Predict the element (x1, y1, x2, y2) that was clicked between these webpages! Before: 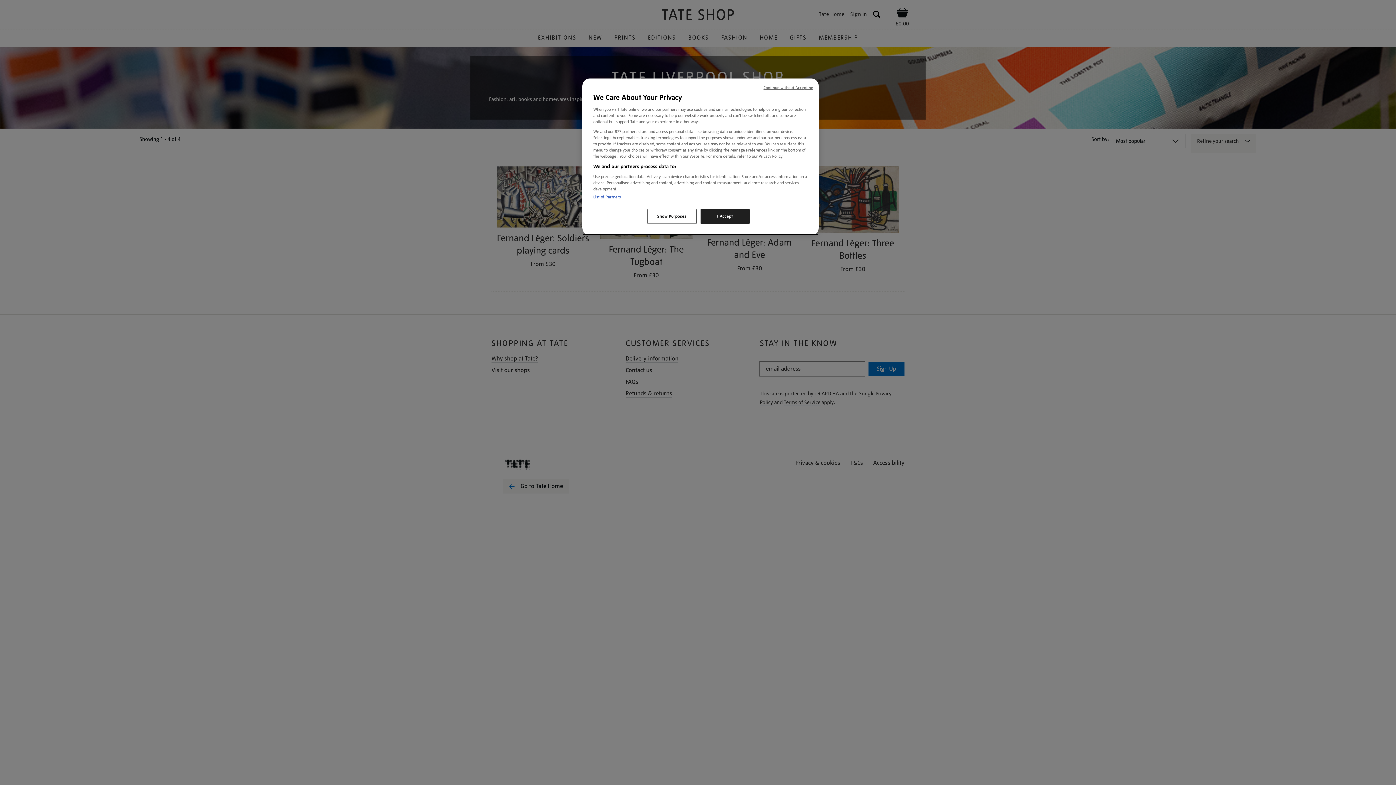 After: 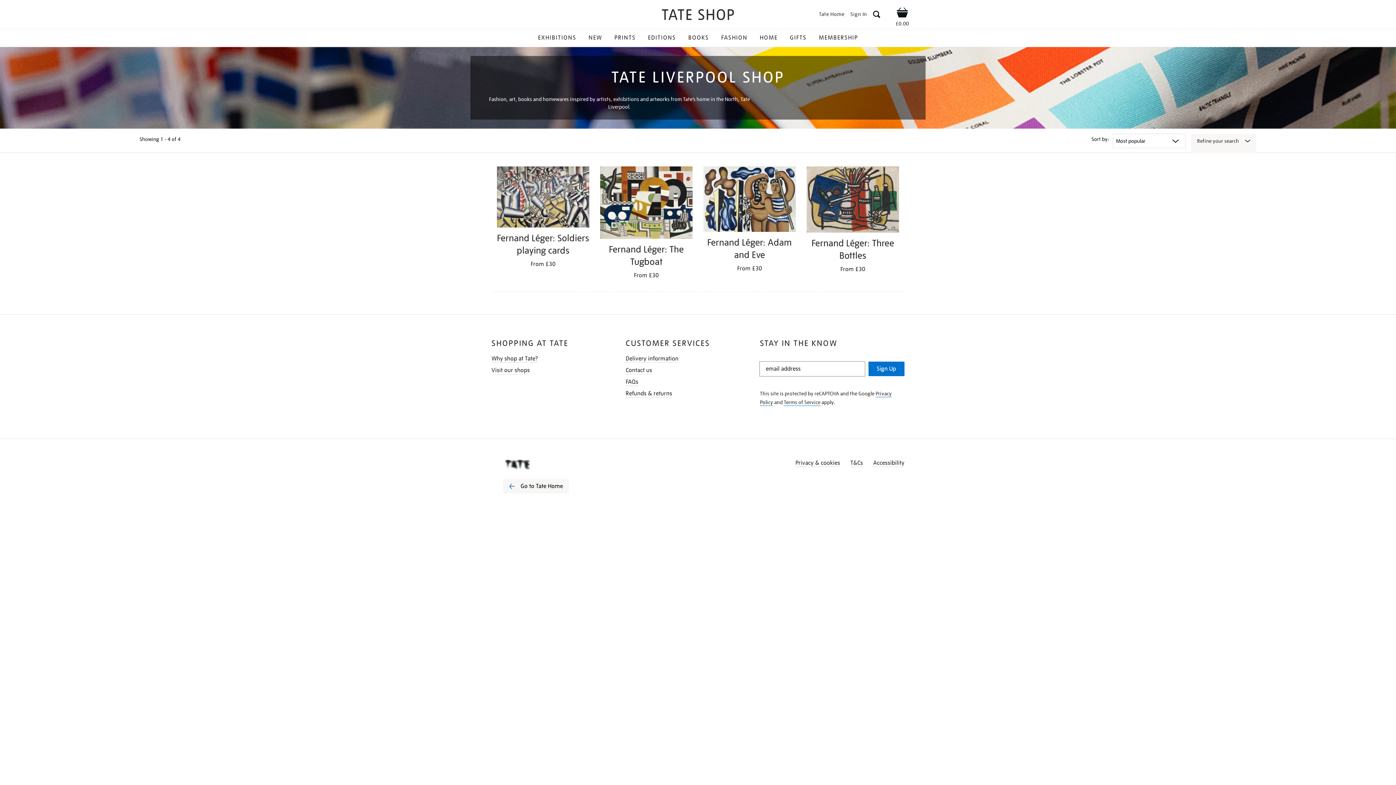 Action: bbox: (700, 209, 749, 224) label: I Accept